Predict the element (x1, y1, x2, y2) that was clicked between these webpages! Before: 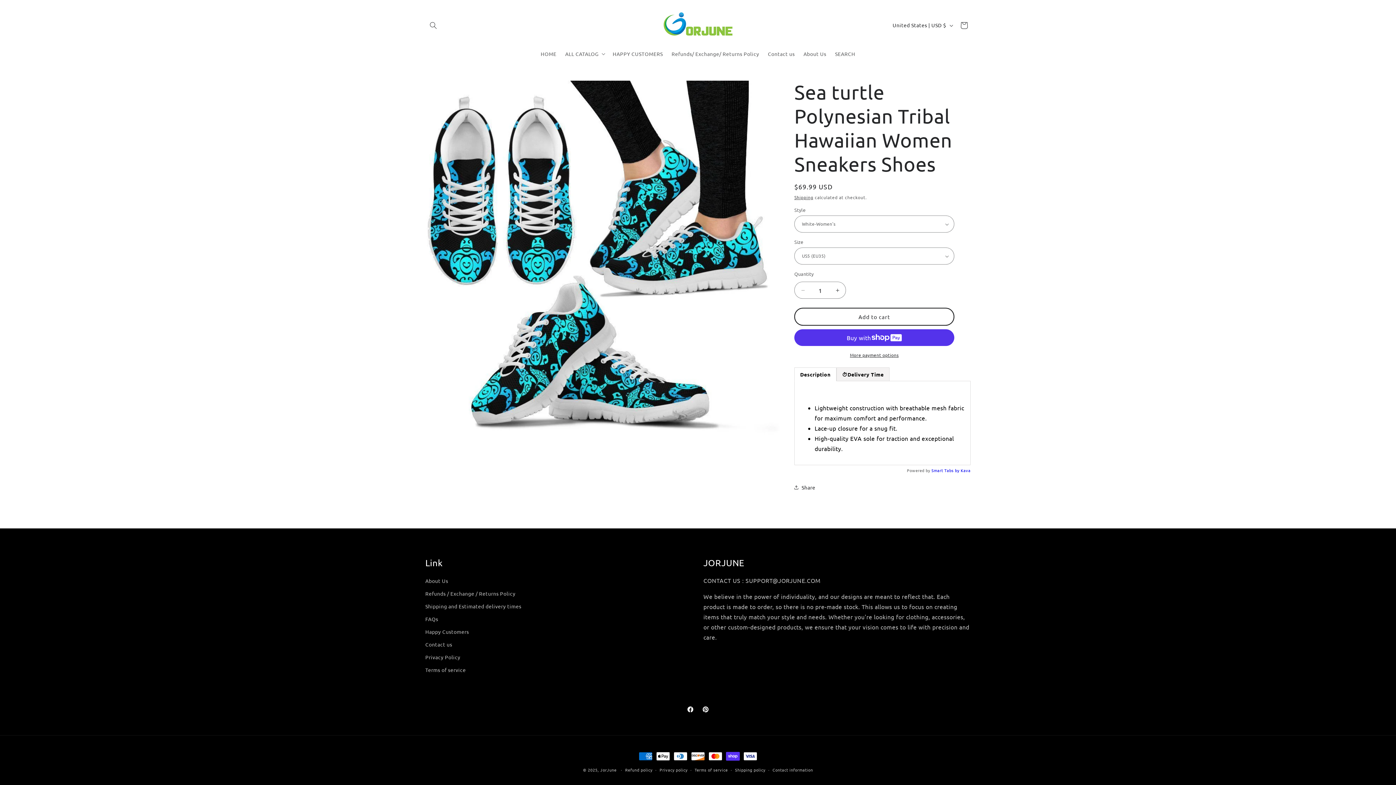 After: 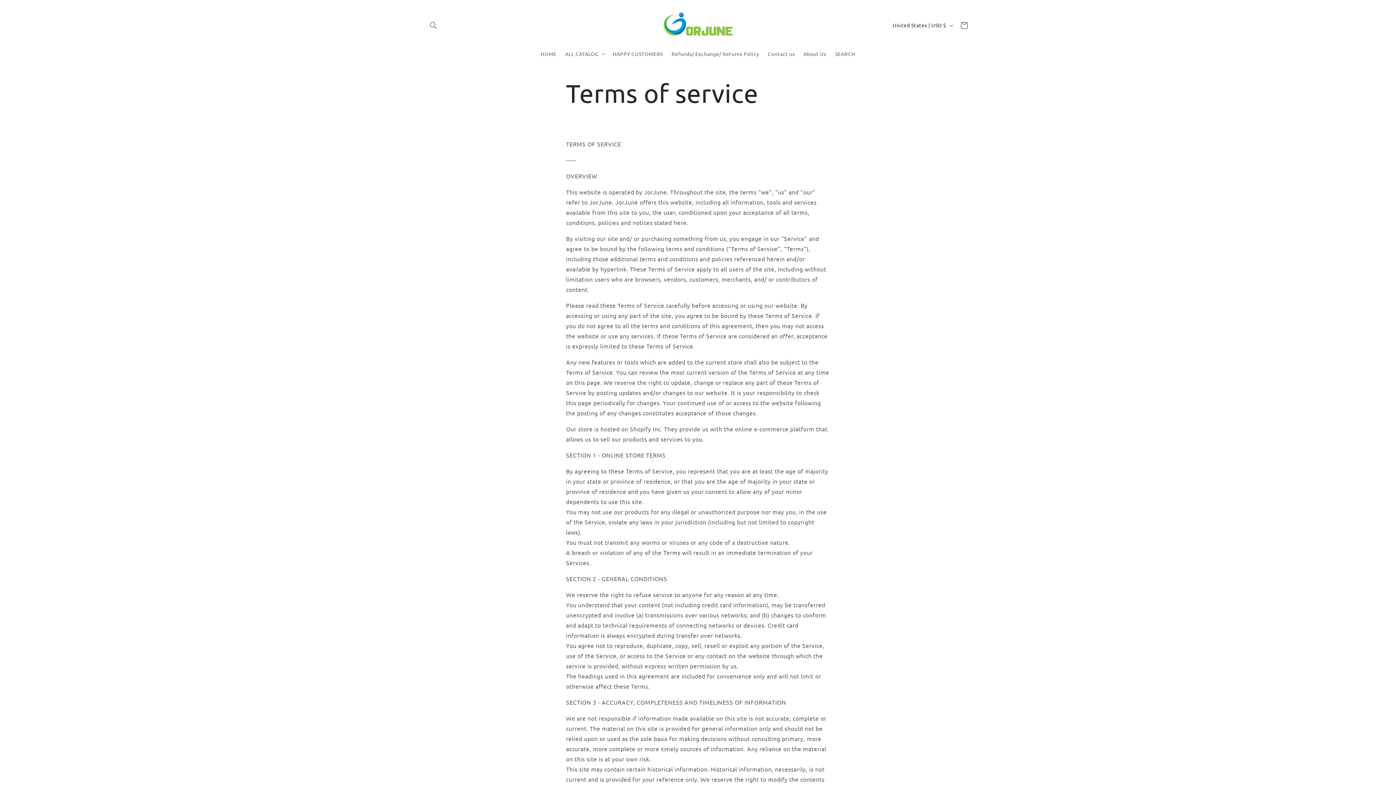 Action: label: Terms of service bbox: (425, 664, 466, 676)